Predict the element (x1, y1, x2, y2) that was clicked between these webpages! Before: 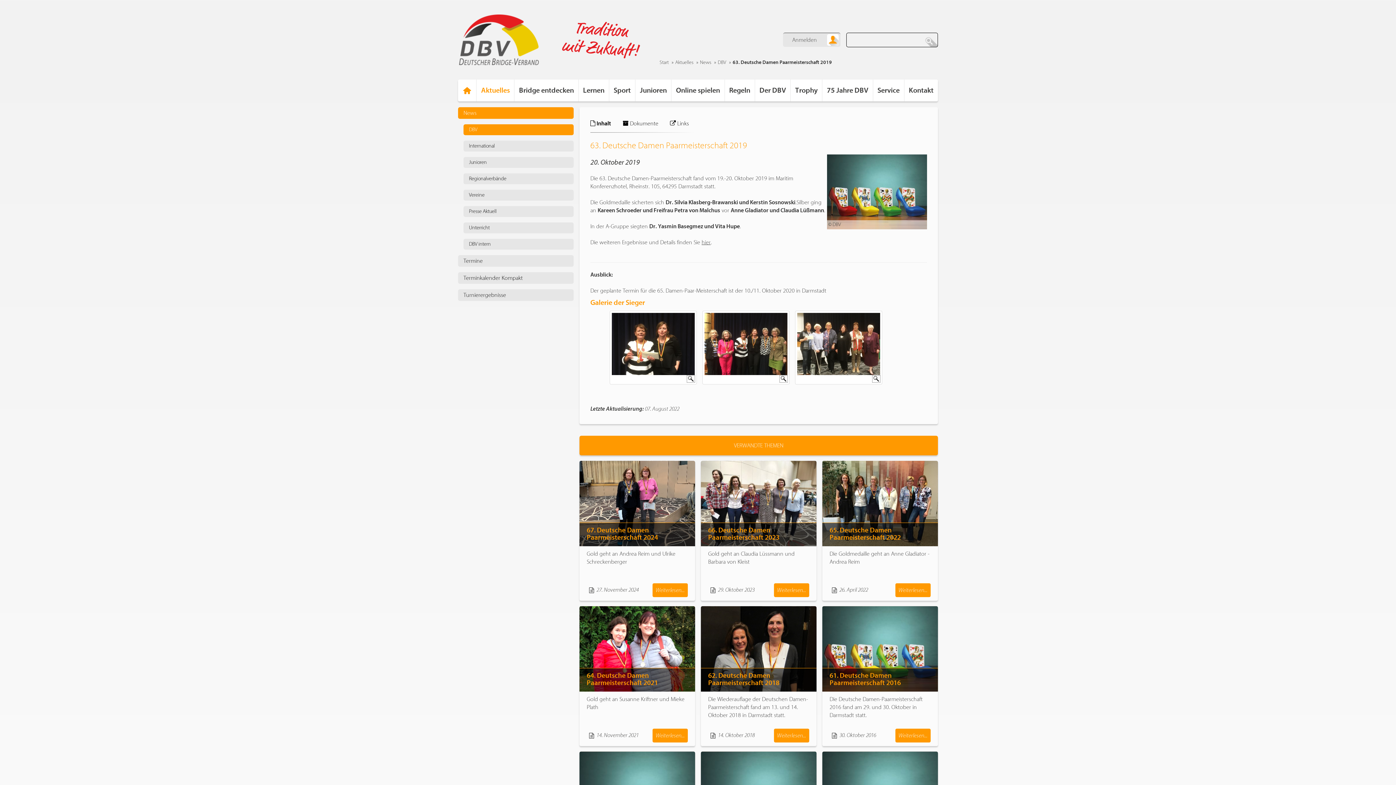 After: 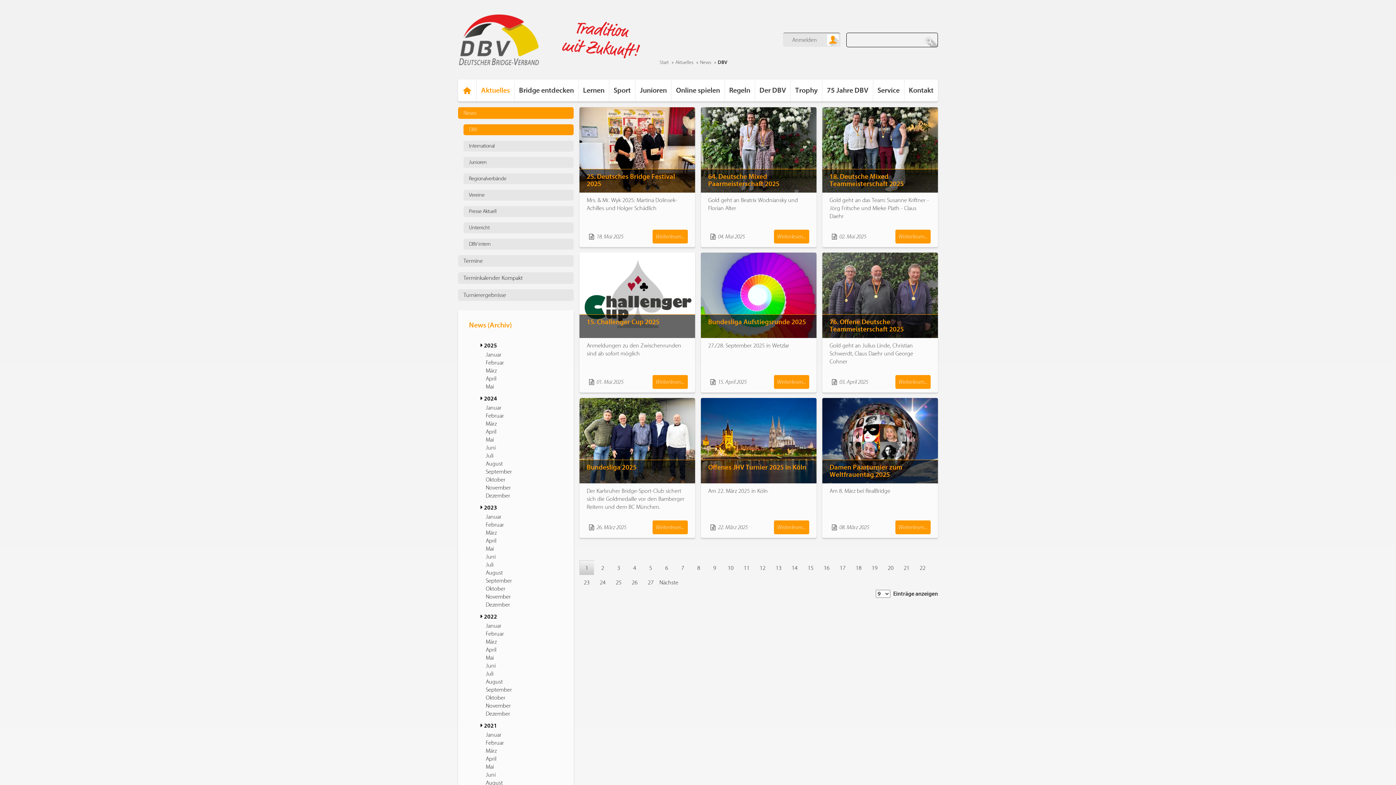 Action: label: DBV bbox: (463, 124, 573, 135)